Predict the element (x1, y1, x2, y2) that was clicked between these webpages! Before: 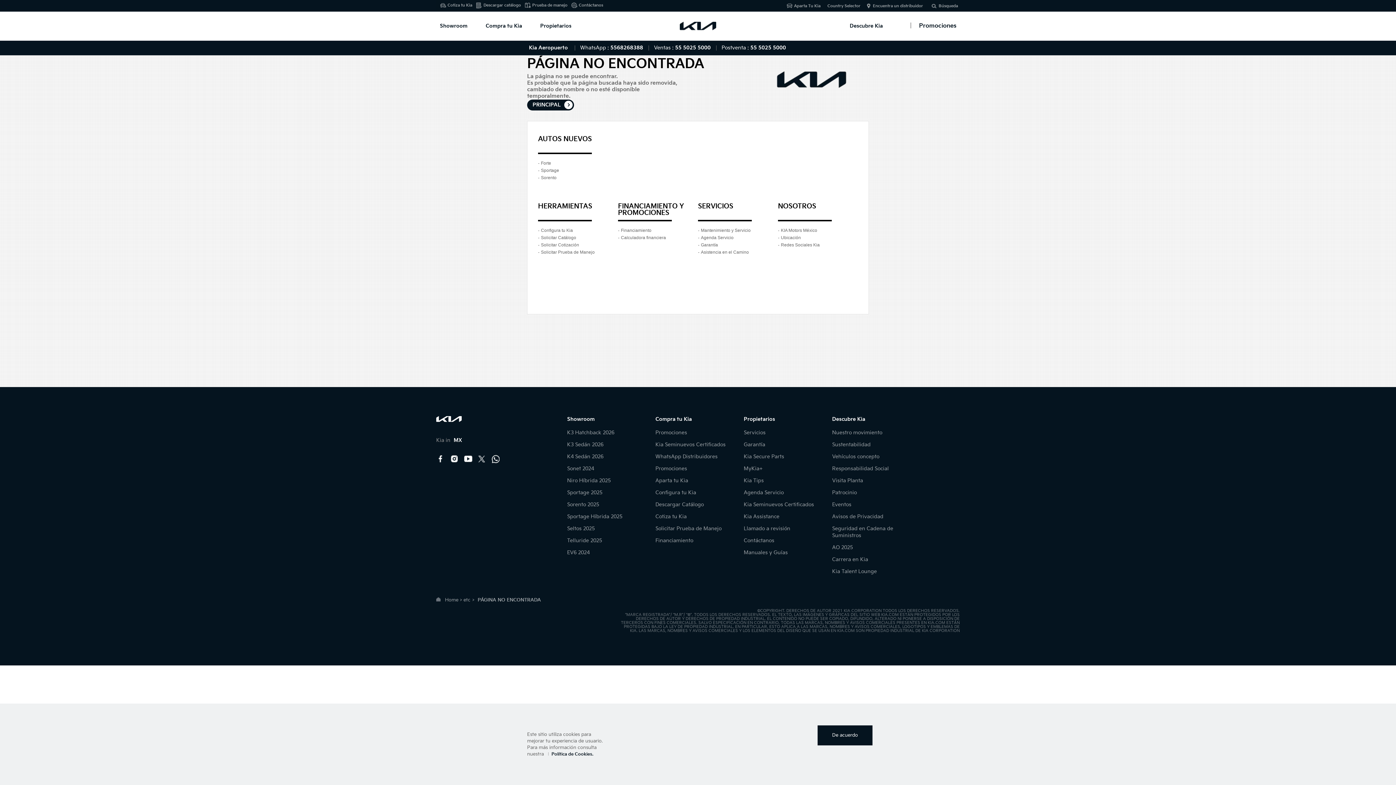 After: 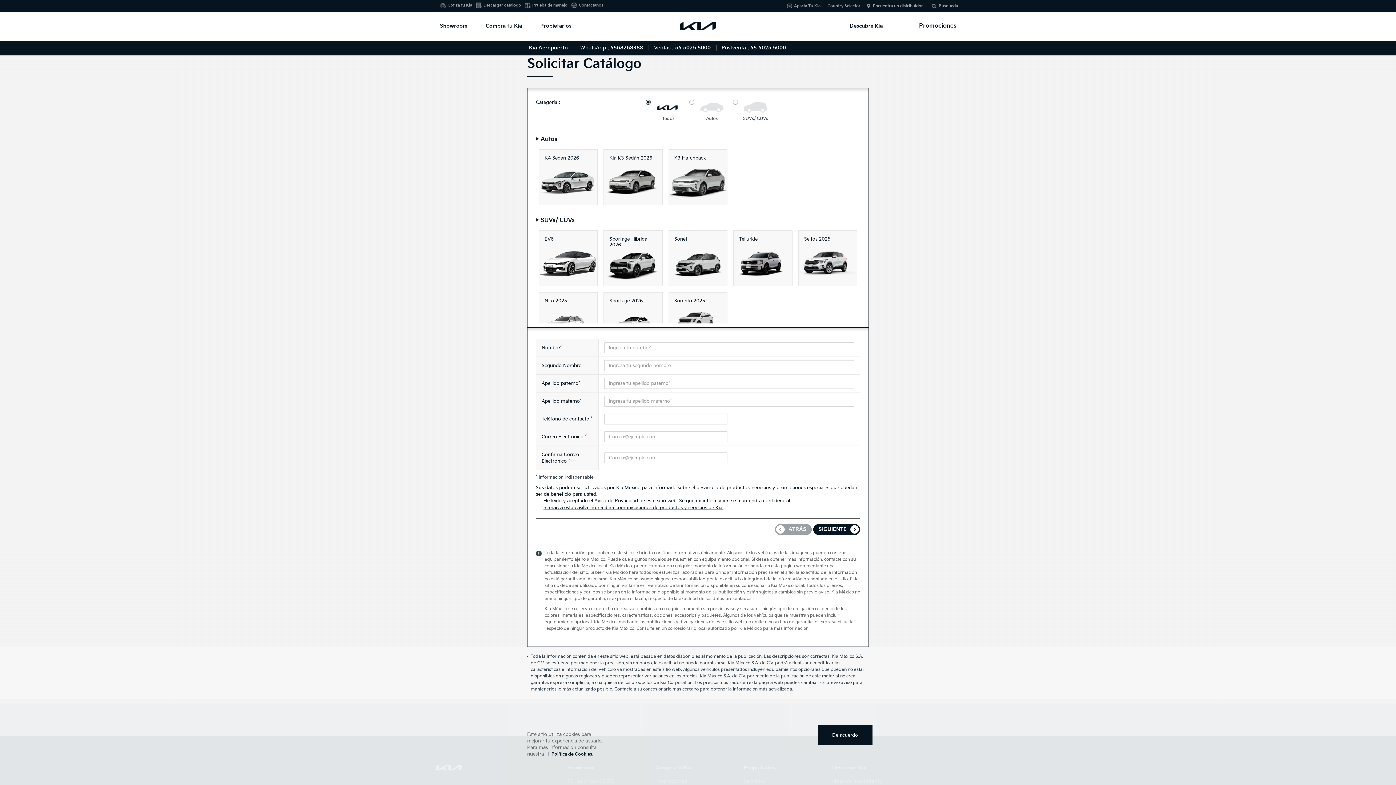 Action: bbox: (483, 2, 521, 7) label: Descargar catálogo